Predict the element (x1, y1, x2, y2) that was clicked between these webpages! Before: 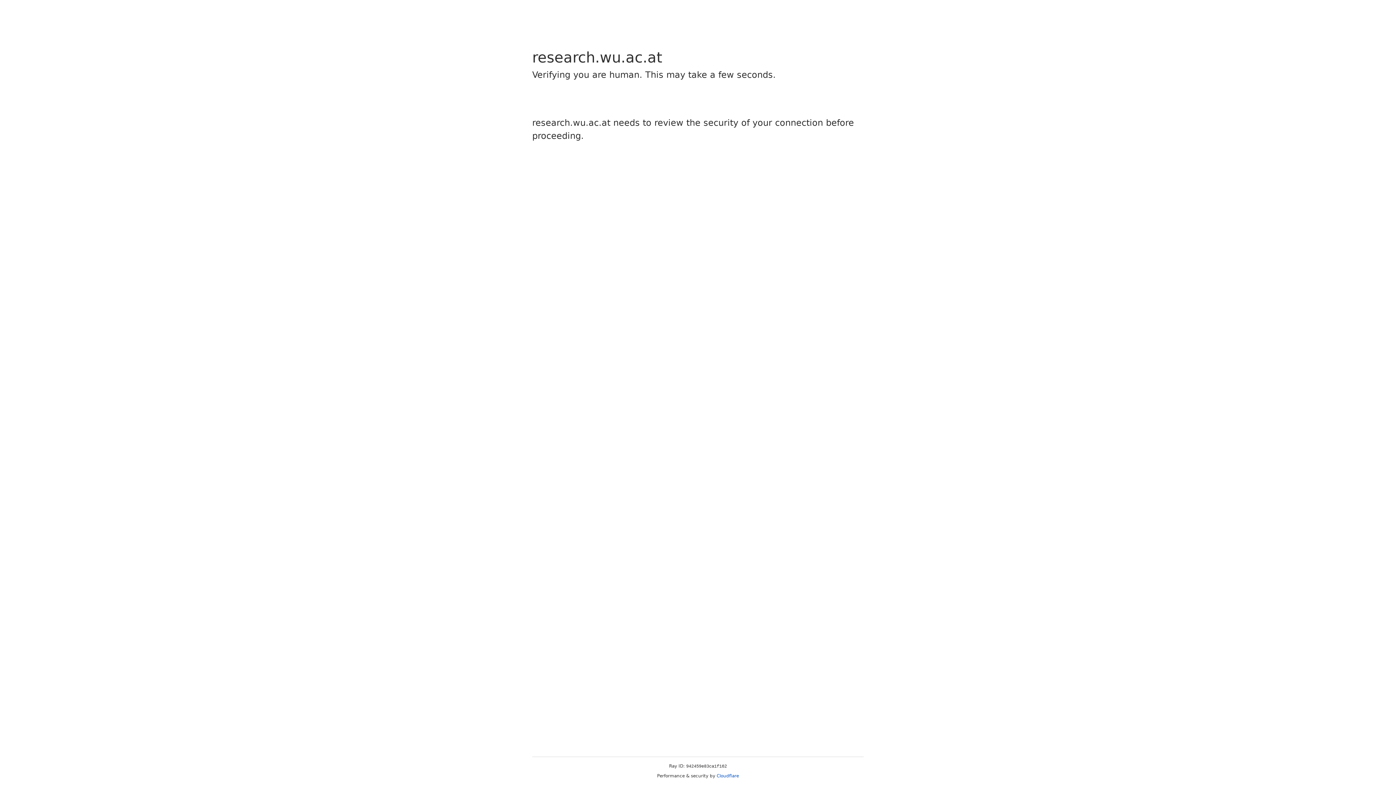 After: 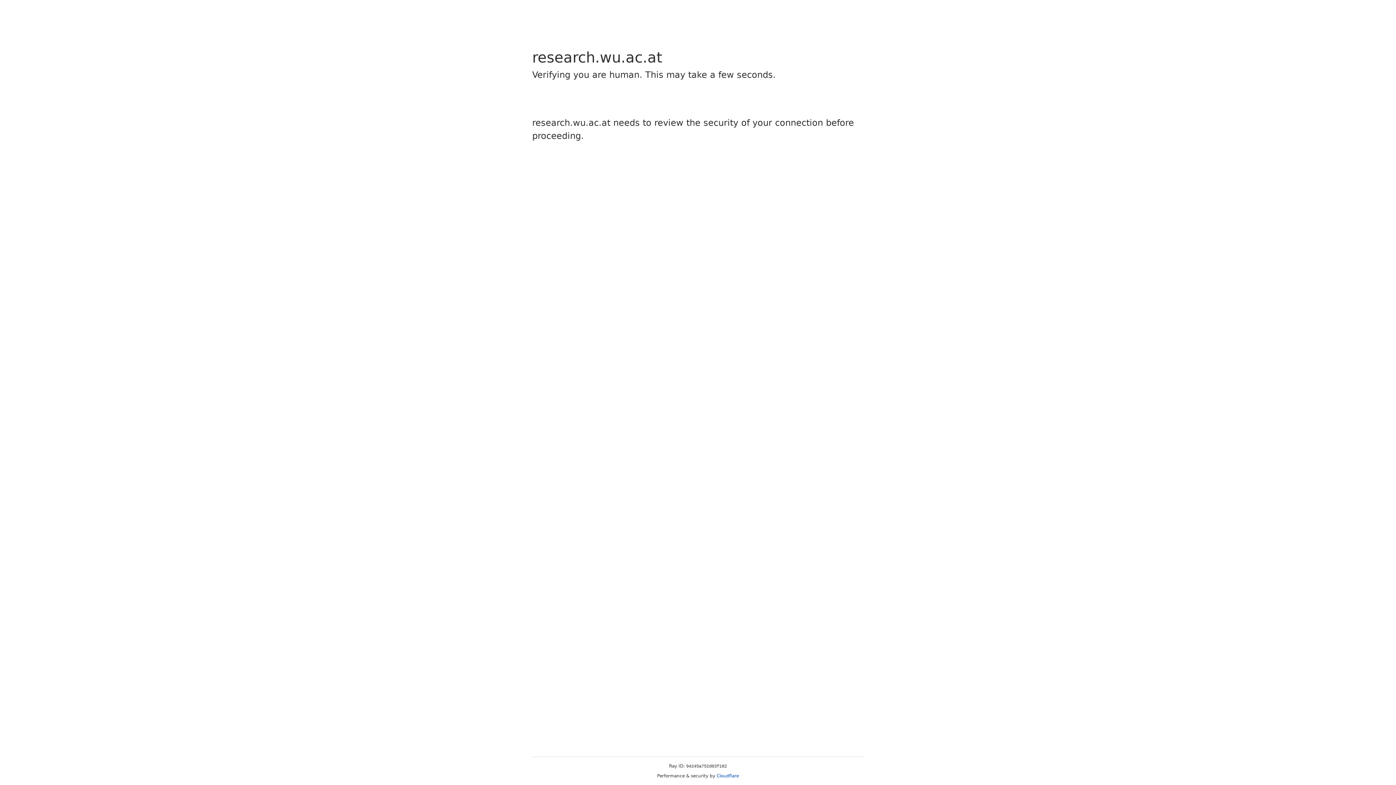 Action: label: Cloudflare bbox: (716, 773, 739, 778)